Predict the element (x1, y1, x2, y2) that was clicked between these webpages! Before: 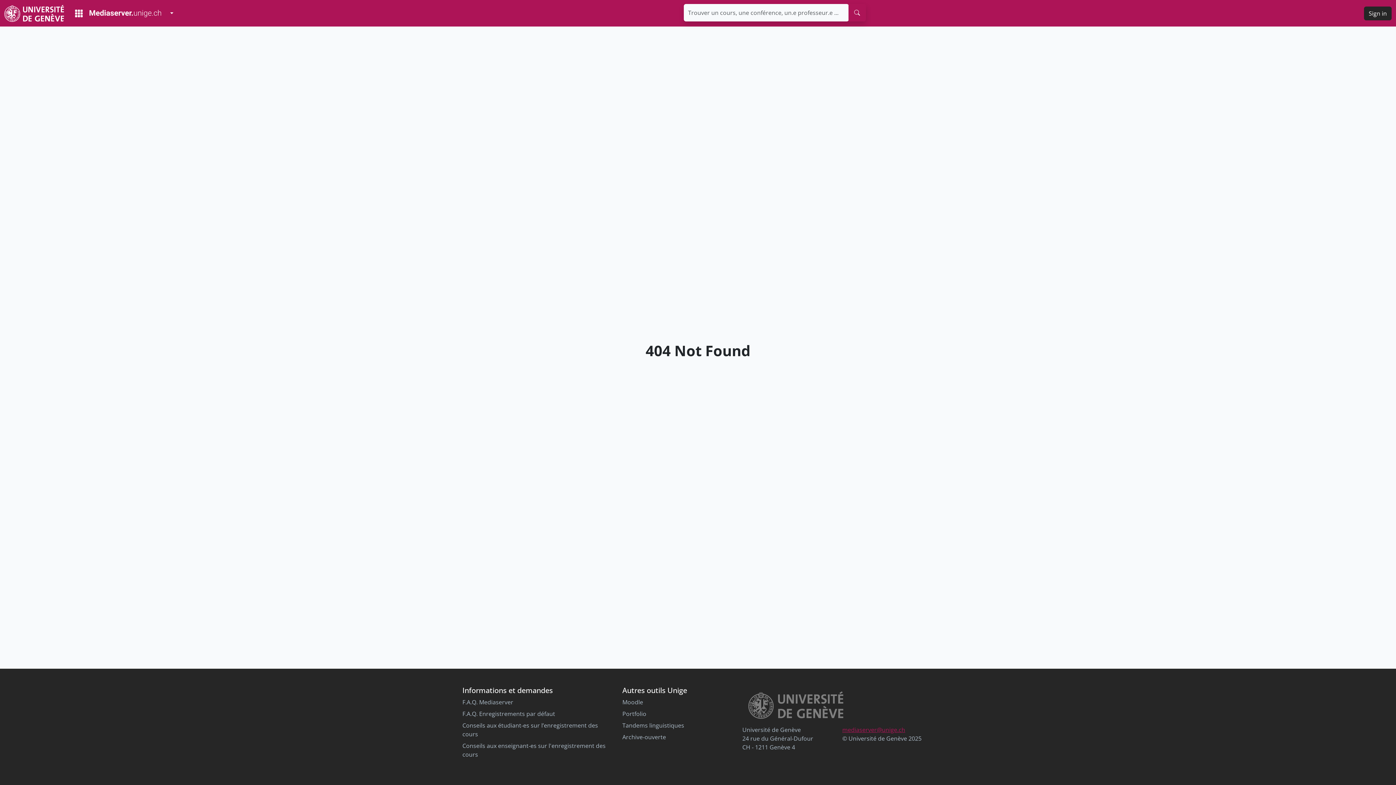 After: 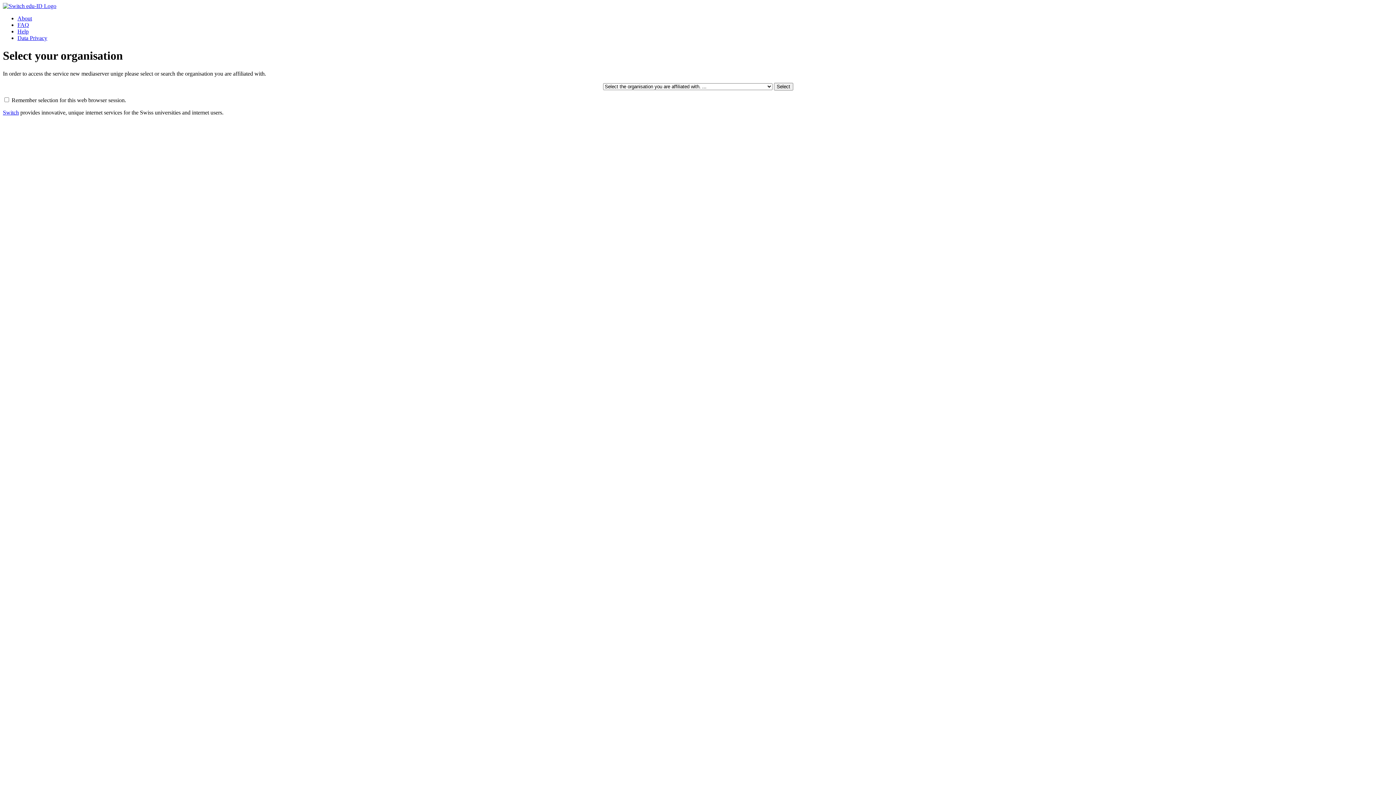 Action: bbox: (1364, 6, 1392, 20) label: Sign in